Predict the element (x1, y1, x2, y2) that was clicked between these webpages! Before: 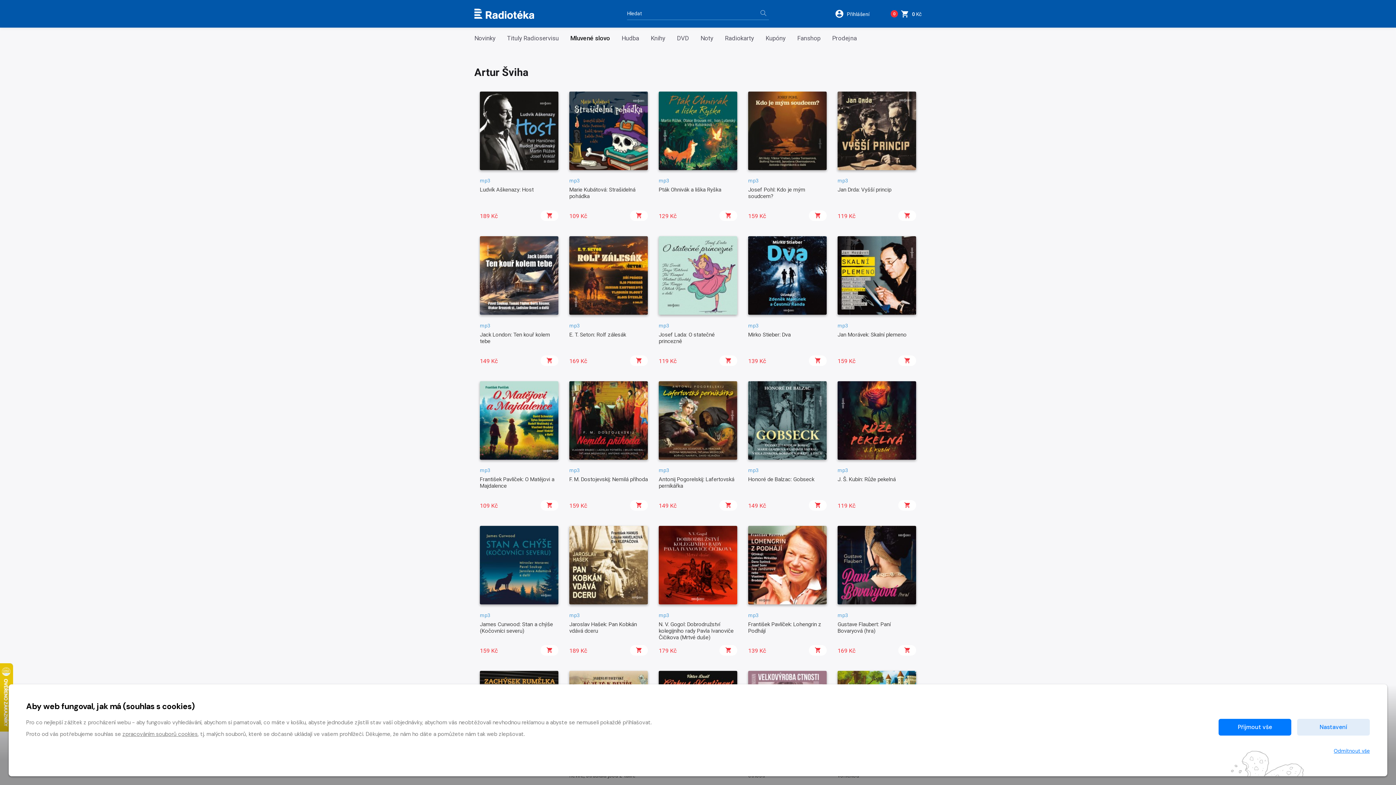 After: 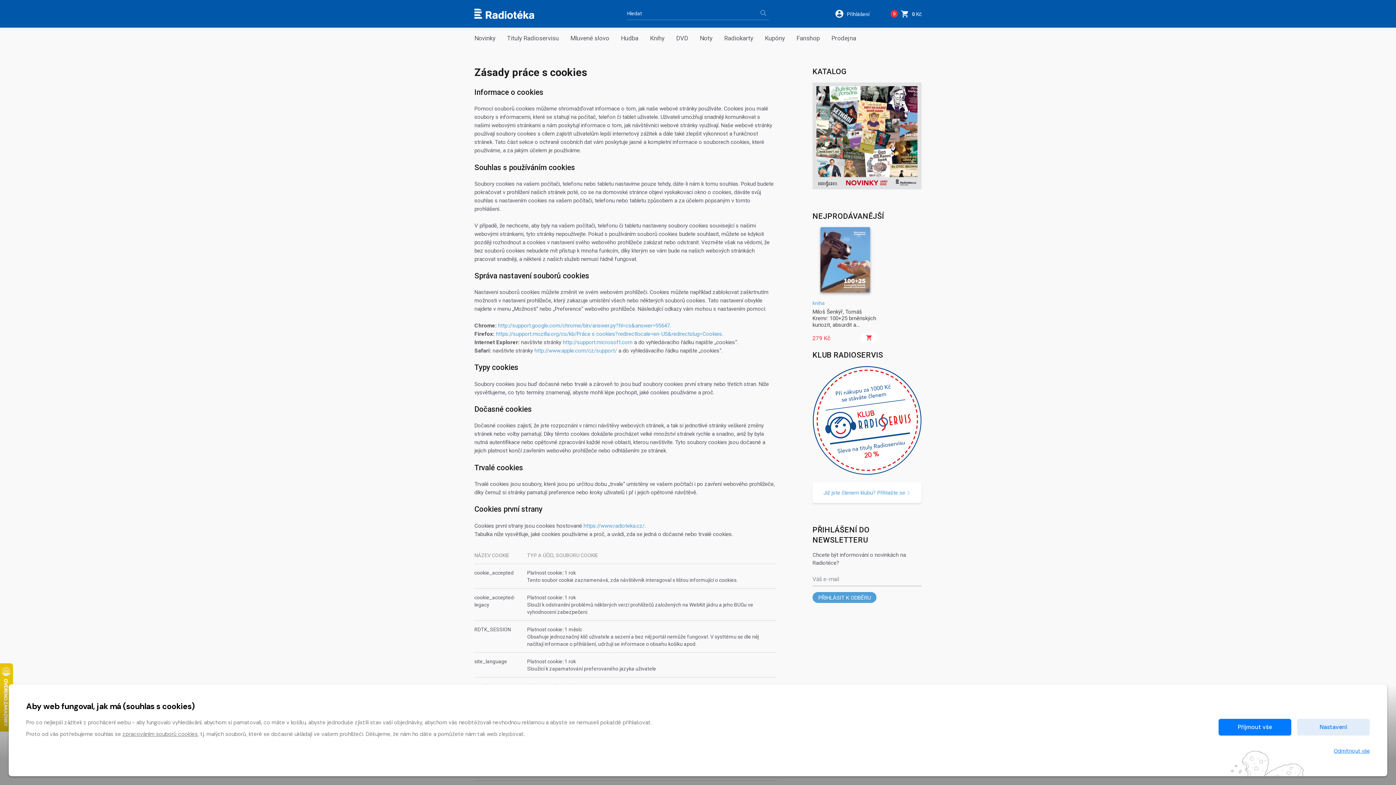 Action: bbox: (122, 730, 197, 738) label: zpracováním souborů cookies